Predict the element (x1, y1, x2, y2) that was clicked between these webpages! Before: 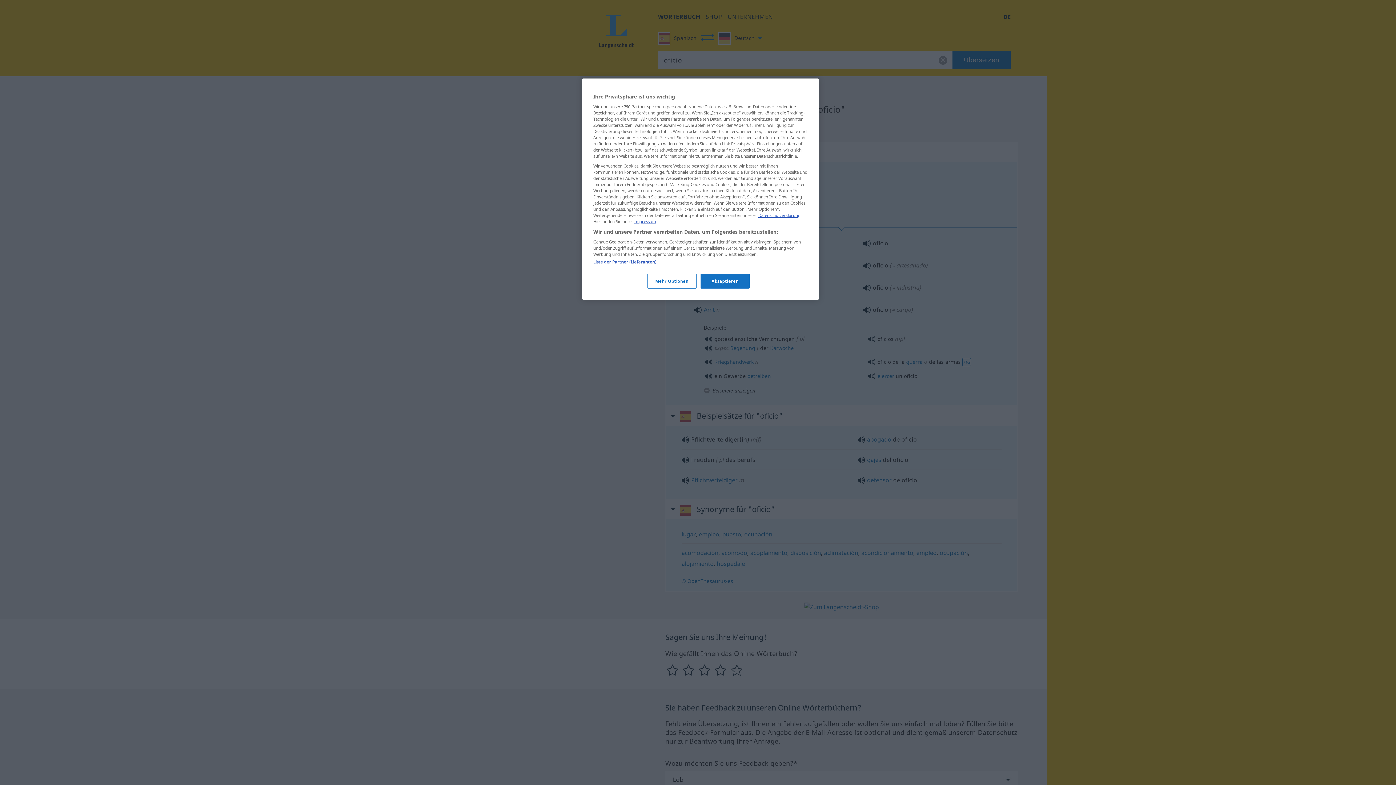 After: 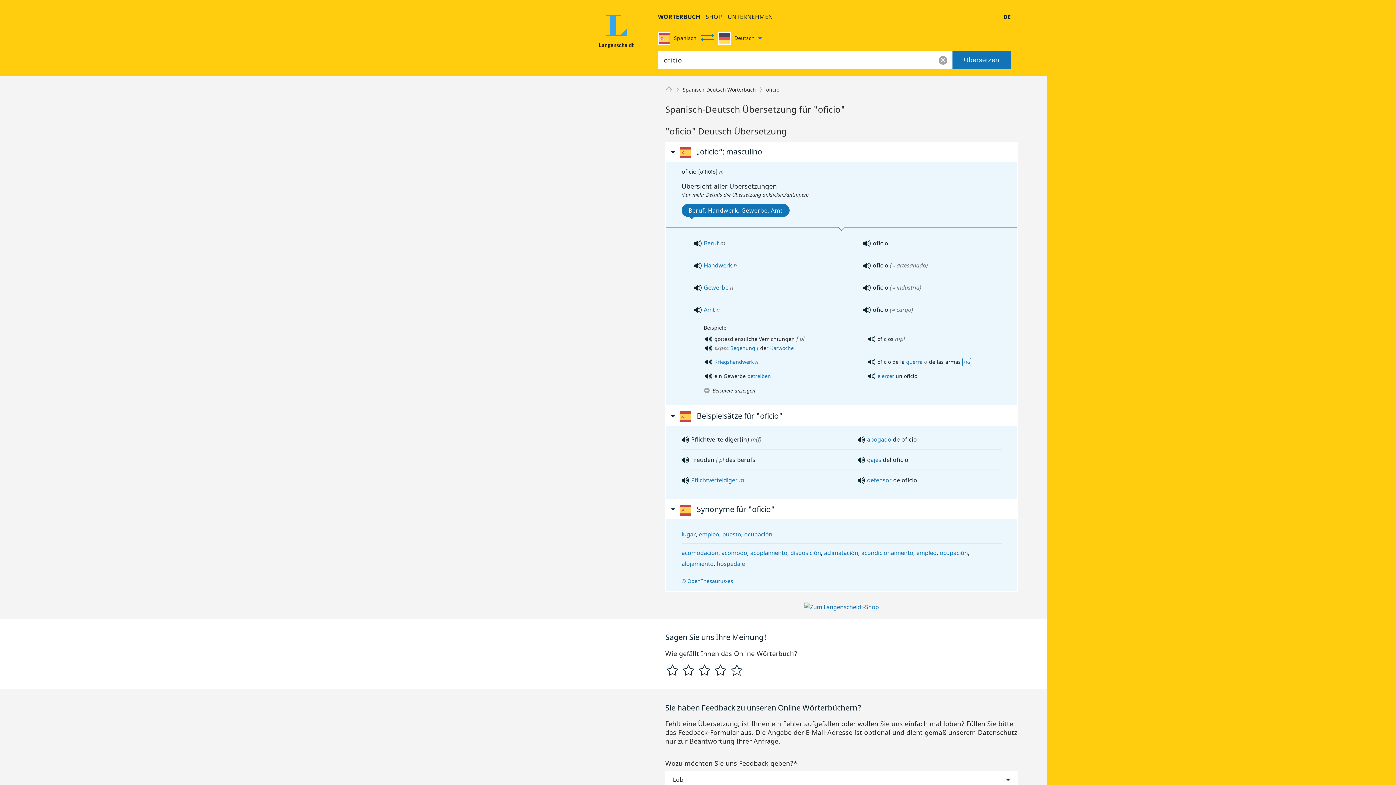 Action: bbox: (700, 273, 749, 288) label: Akzeptieren